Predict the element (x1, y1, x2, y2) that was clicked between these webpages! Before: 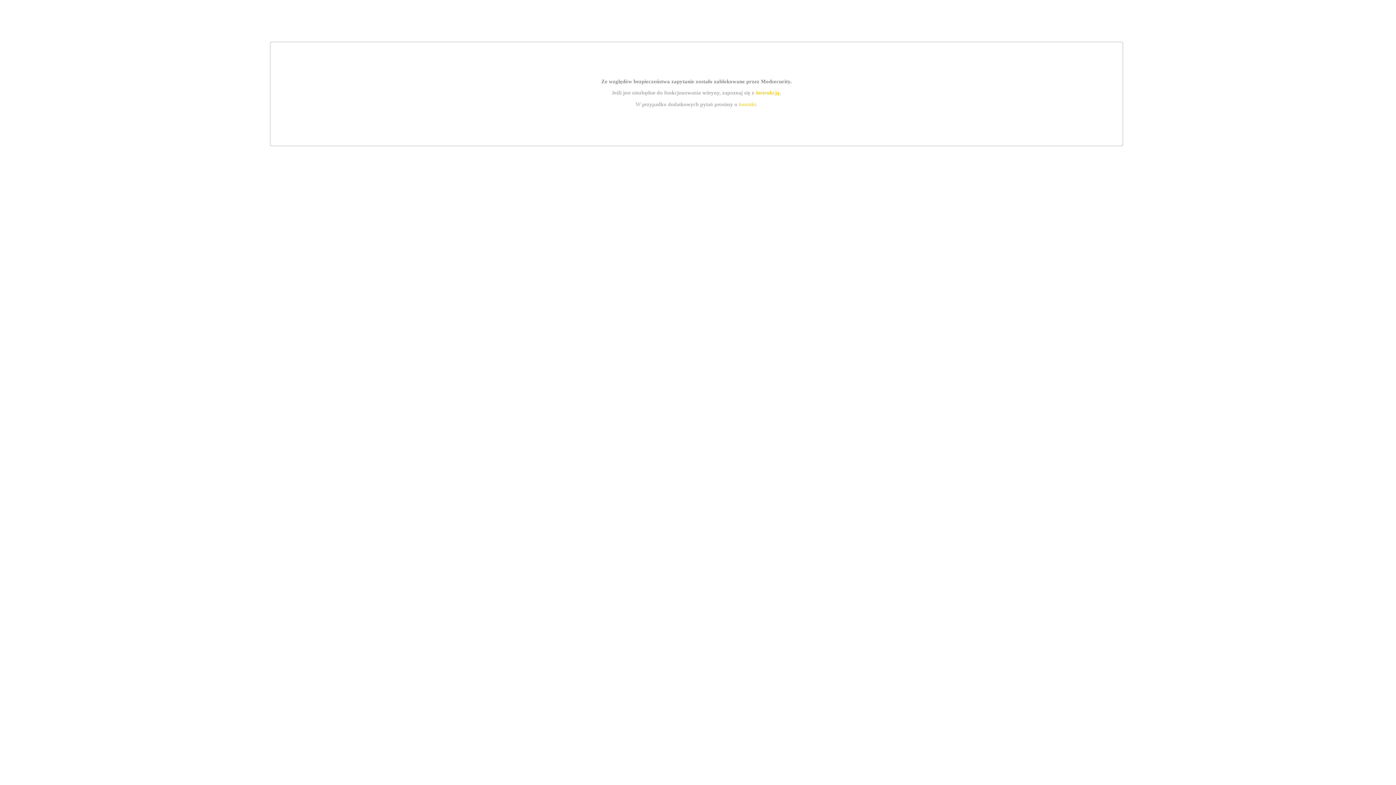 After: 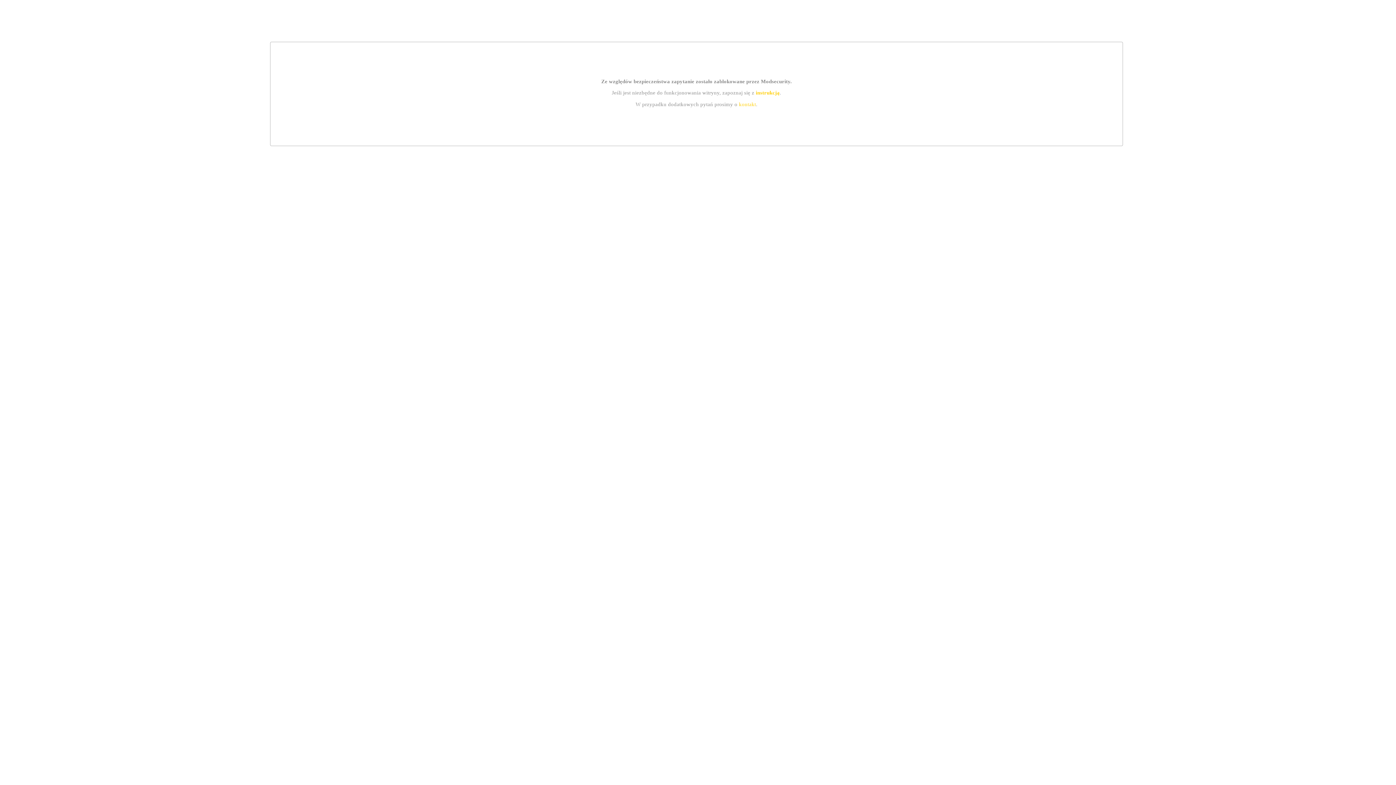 Action: bbox: (739, 101, 756, 107) label: kontakt